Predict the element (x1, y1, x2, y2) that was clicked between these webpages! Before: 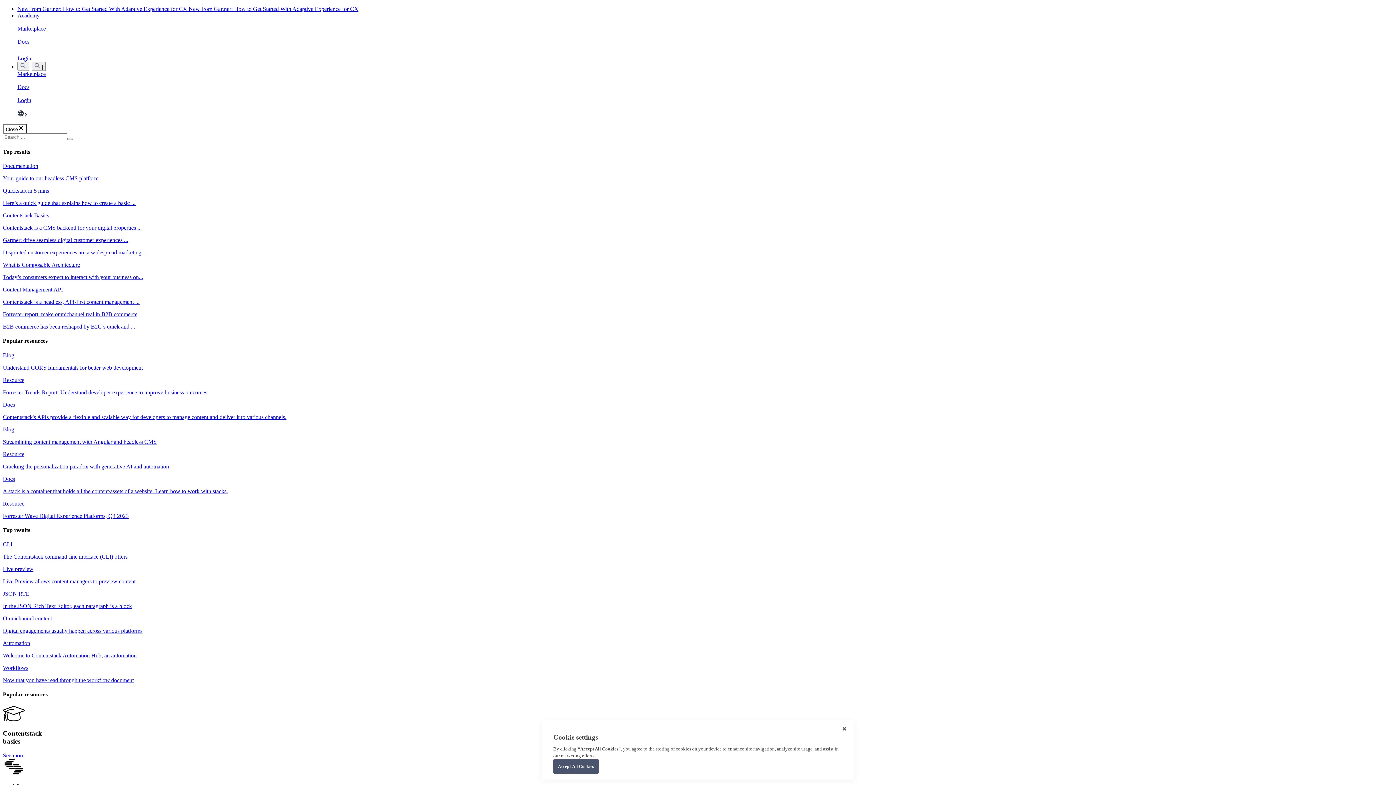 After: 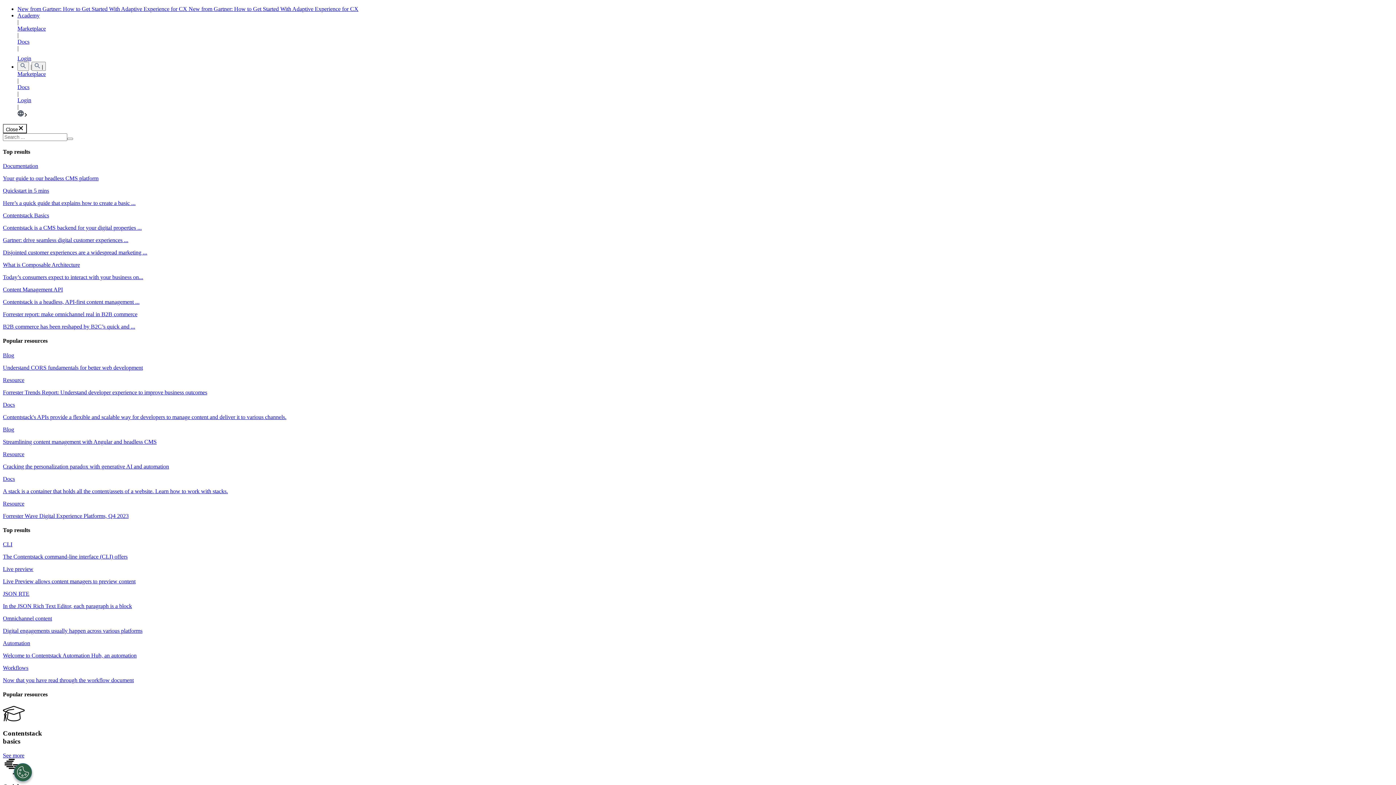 Action: bbox: (2, 615, 1393, 634) label: Omnichannel content